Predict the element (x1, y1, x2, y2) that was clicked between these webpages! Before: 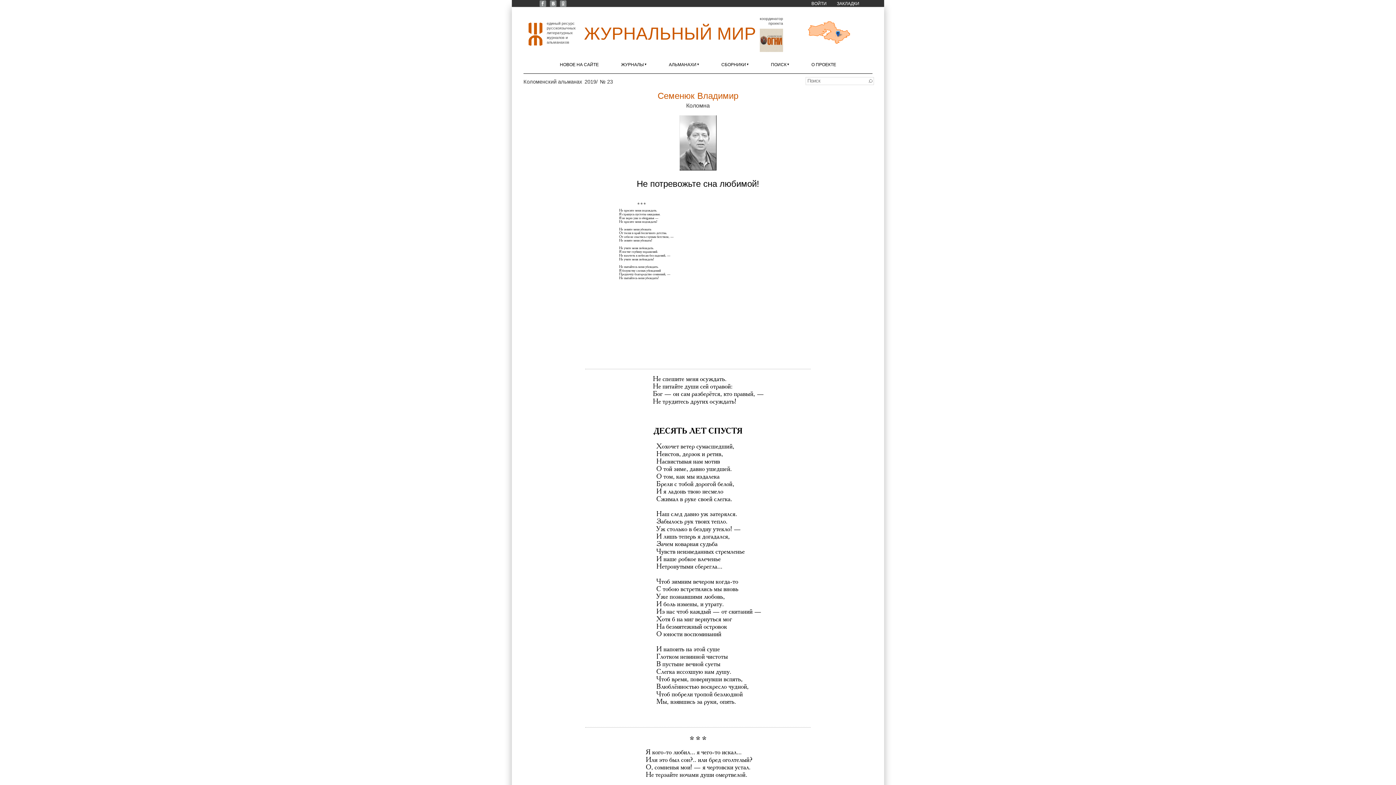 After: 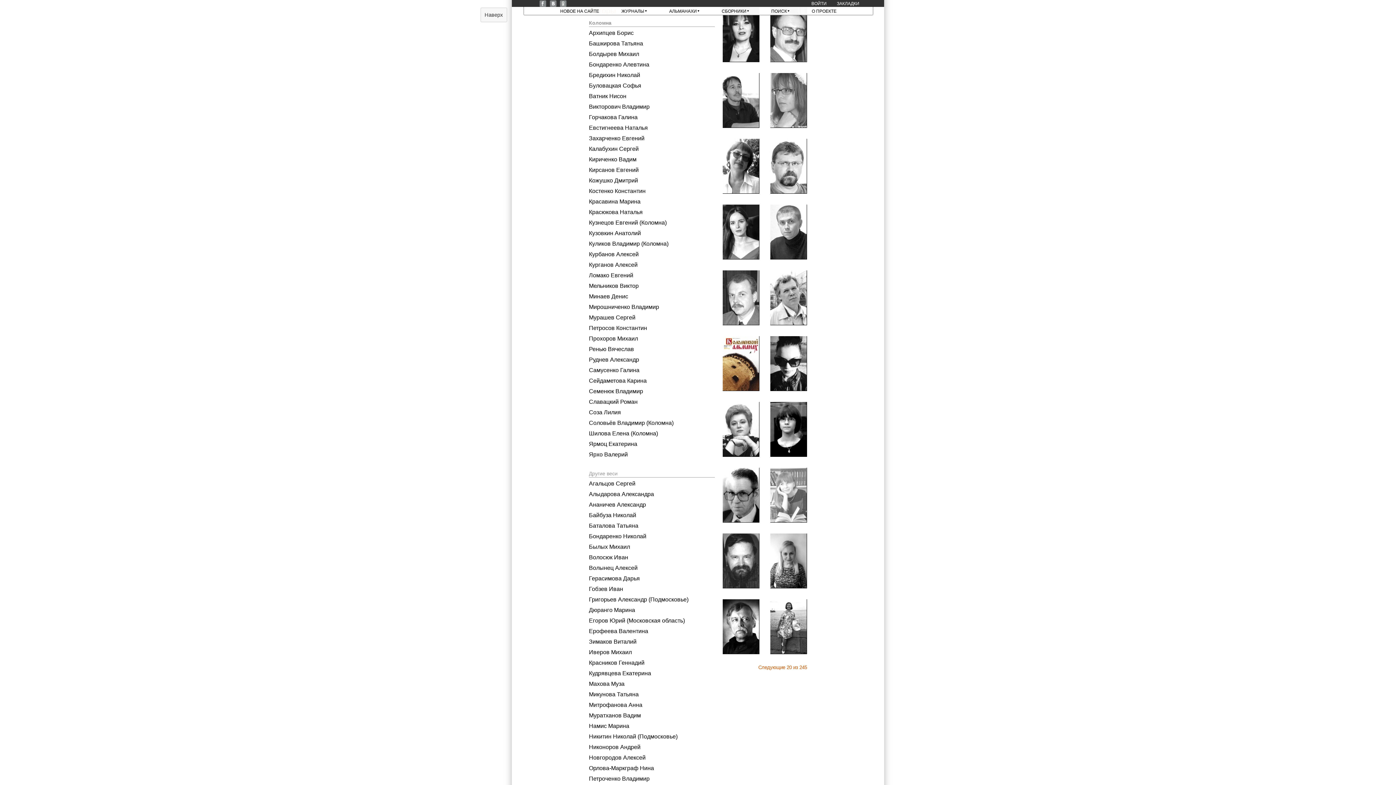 Action: bbox: (686, 102, 710, 108) label: Коломна